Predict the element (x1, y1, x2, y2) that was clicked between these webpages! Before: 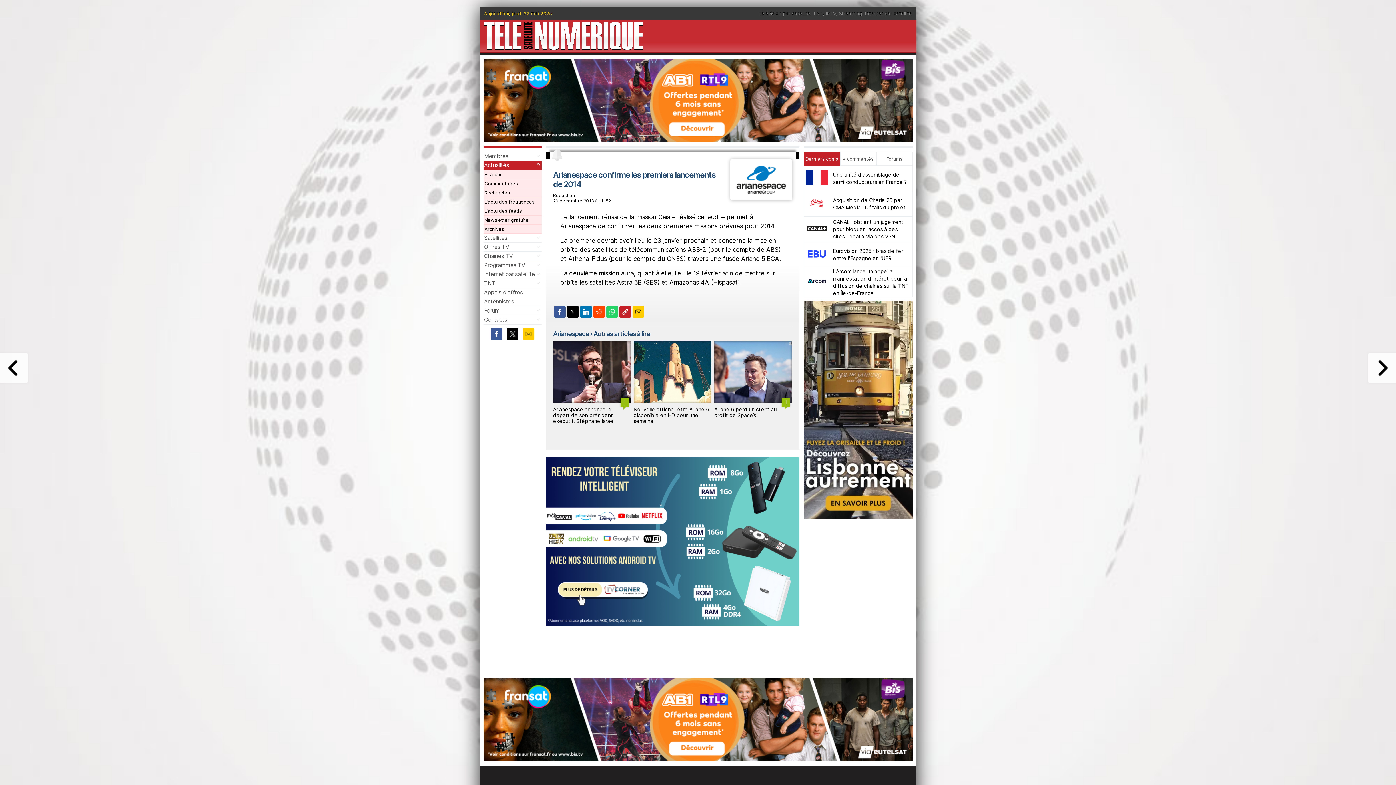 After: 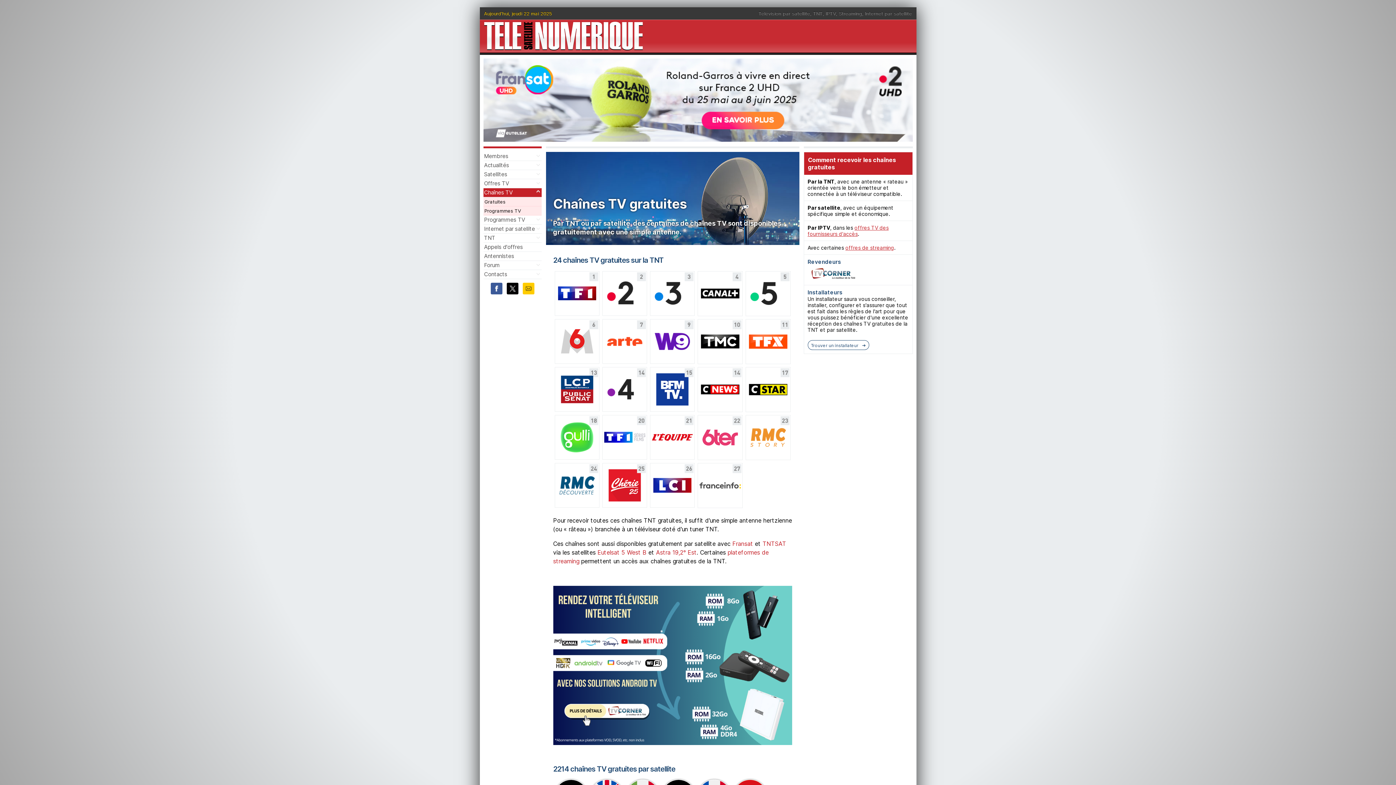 Action: bbox: (813, 10, 823, 16) label: TNT